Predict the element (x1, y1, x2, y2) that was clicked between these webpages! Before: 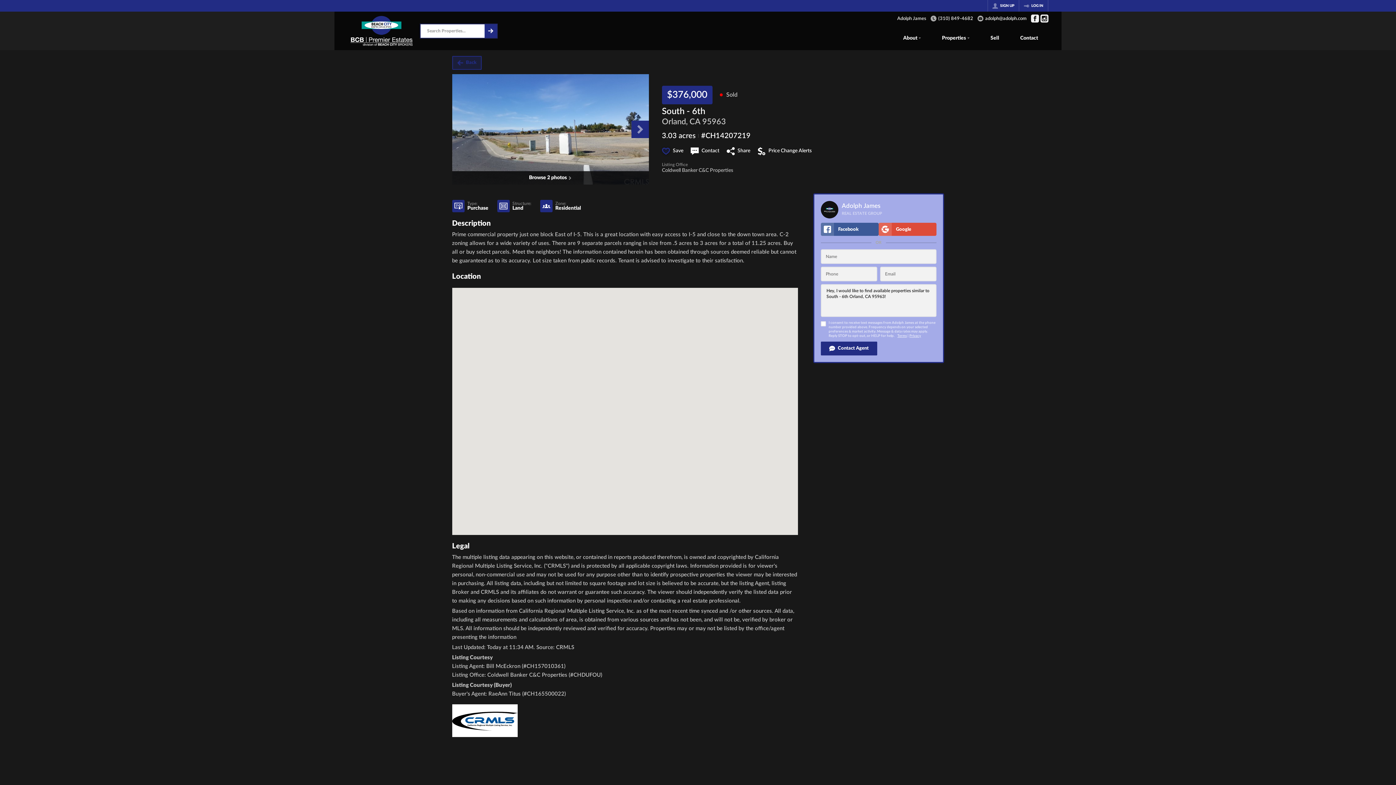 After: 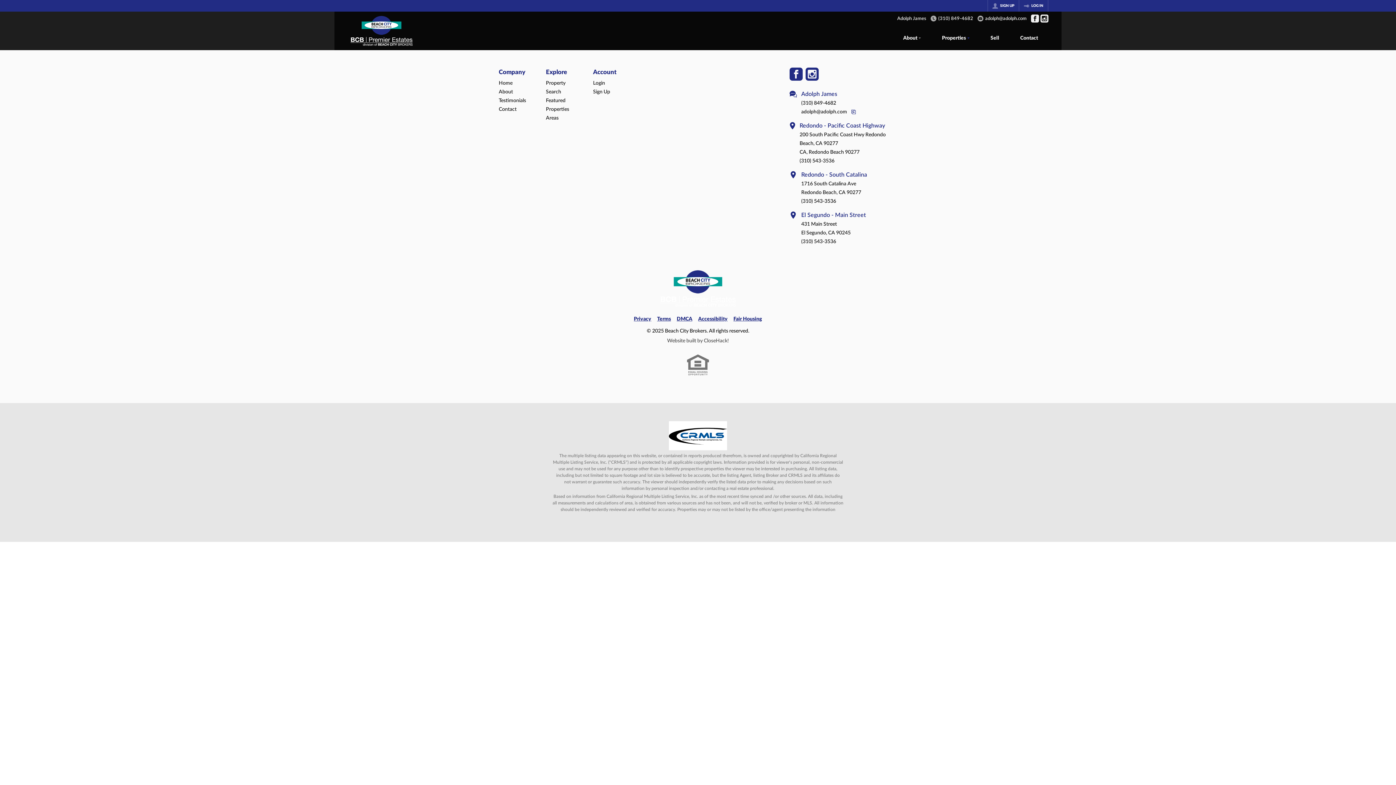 Action: label: Orland, CA bbox: (662, 117, 700, 125)